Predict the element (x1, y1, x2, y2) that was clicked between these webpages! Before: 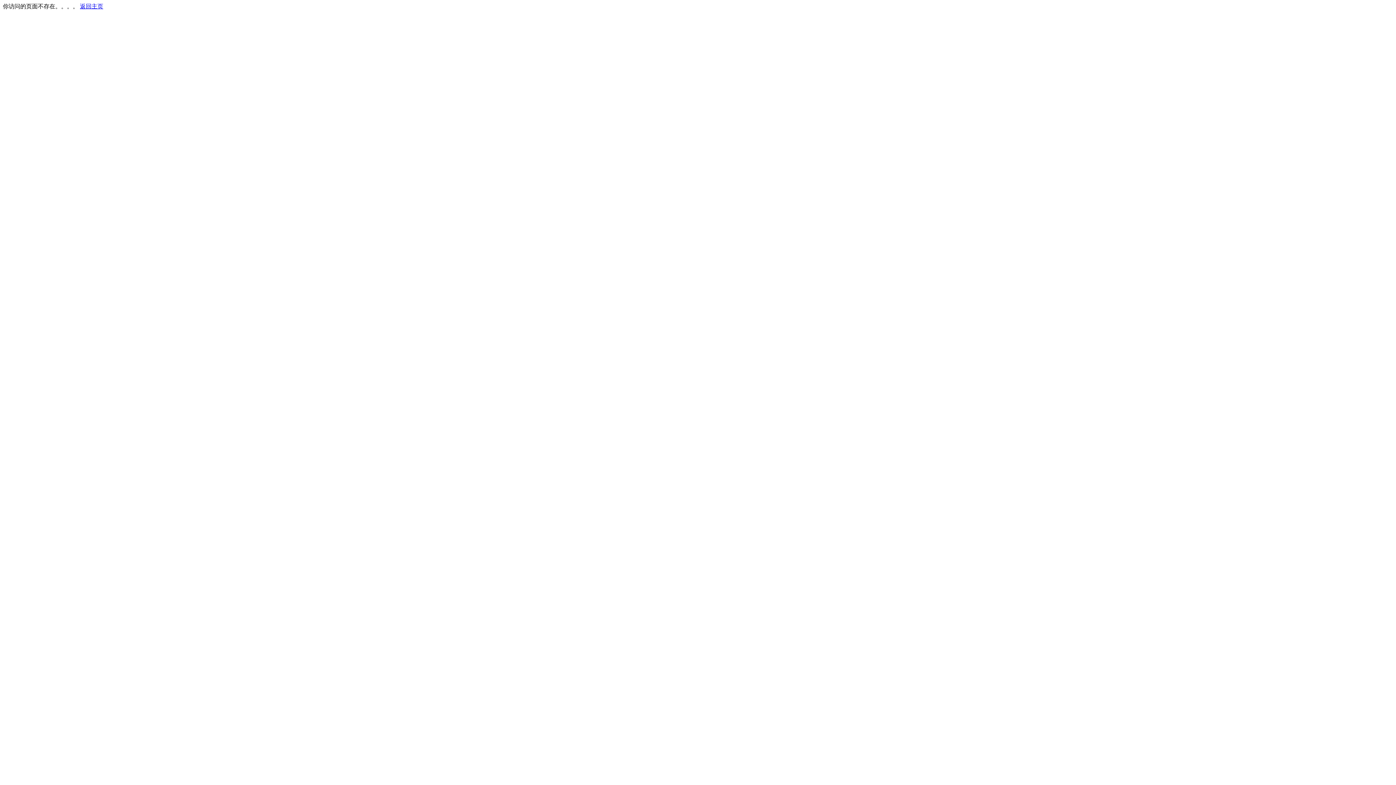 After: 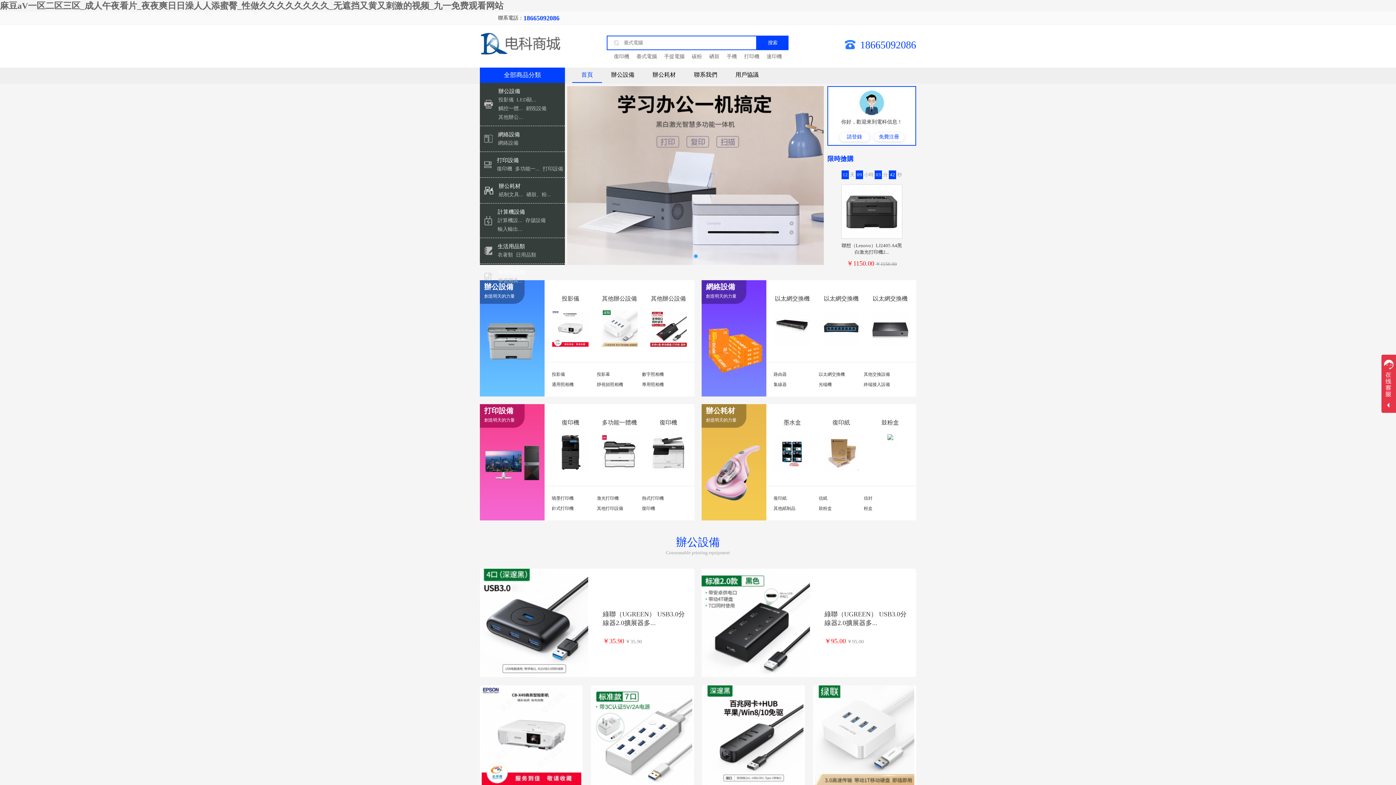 Action: label: 返回主页 bbox: (80, 3, 103, 9)